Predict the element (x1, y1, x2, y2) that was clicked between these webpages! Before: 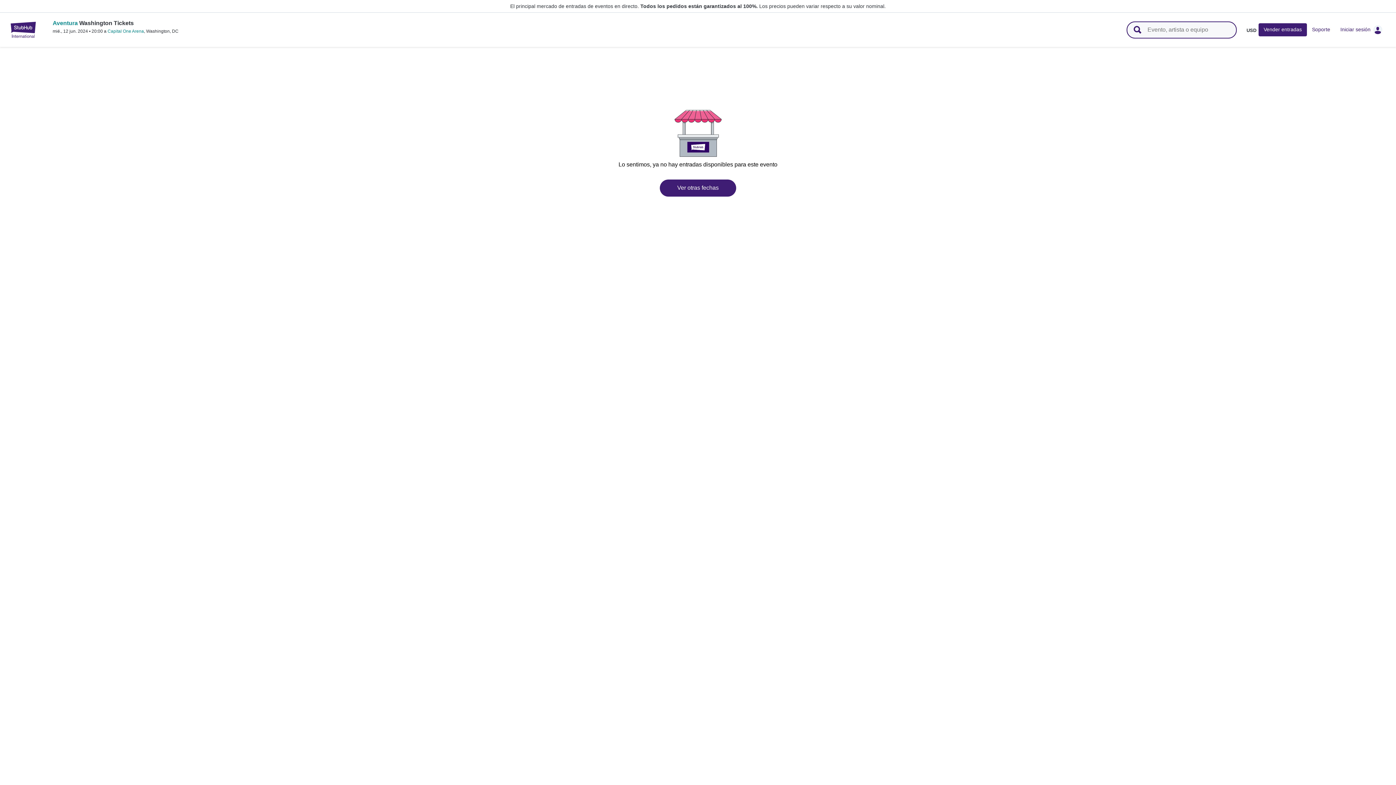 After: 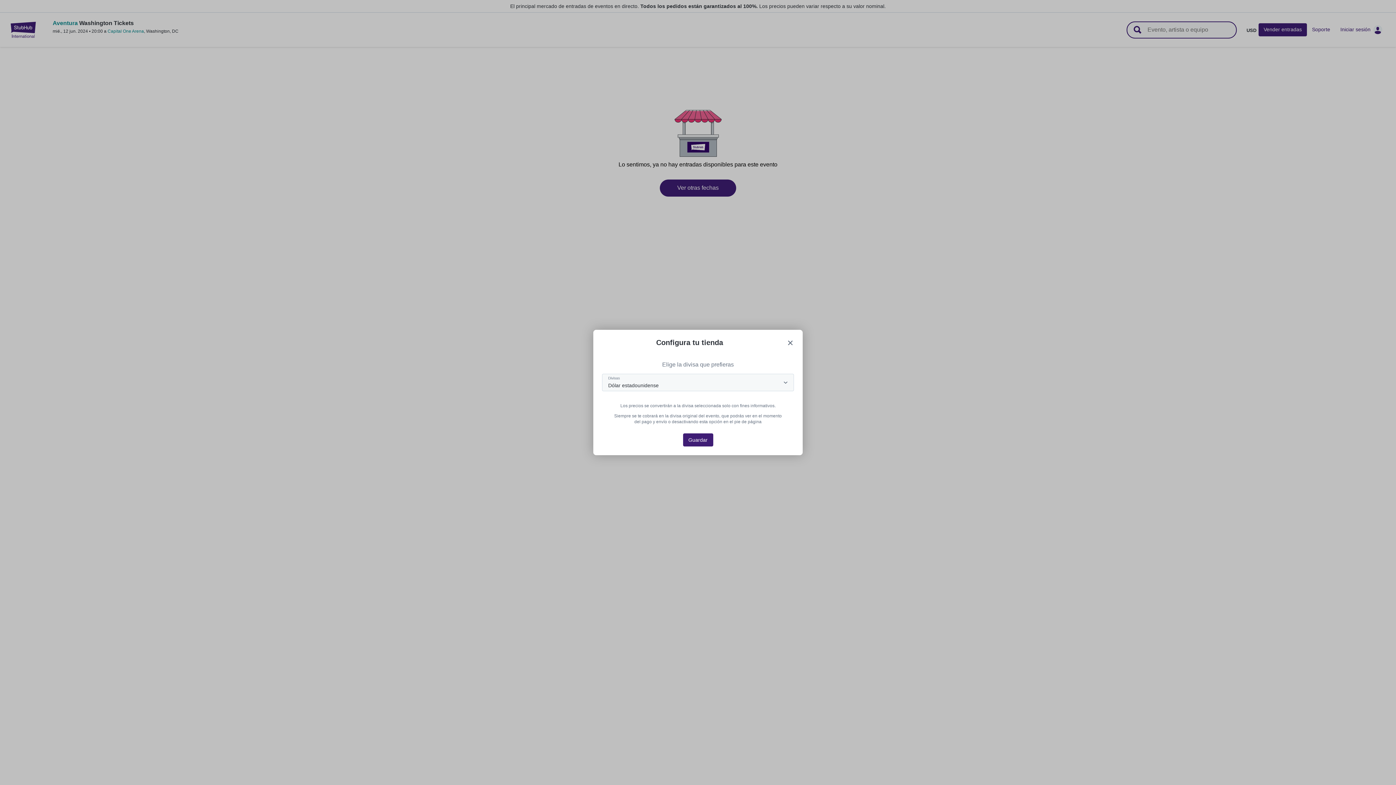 Action: label: USD bbox: (1244, 26, 1258, 33)